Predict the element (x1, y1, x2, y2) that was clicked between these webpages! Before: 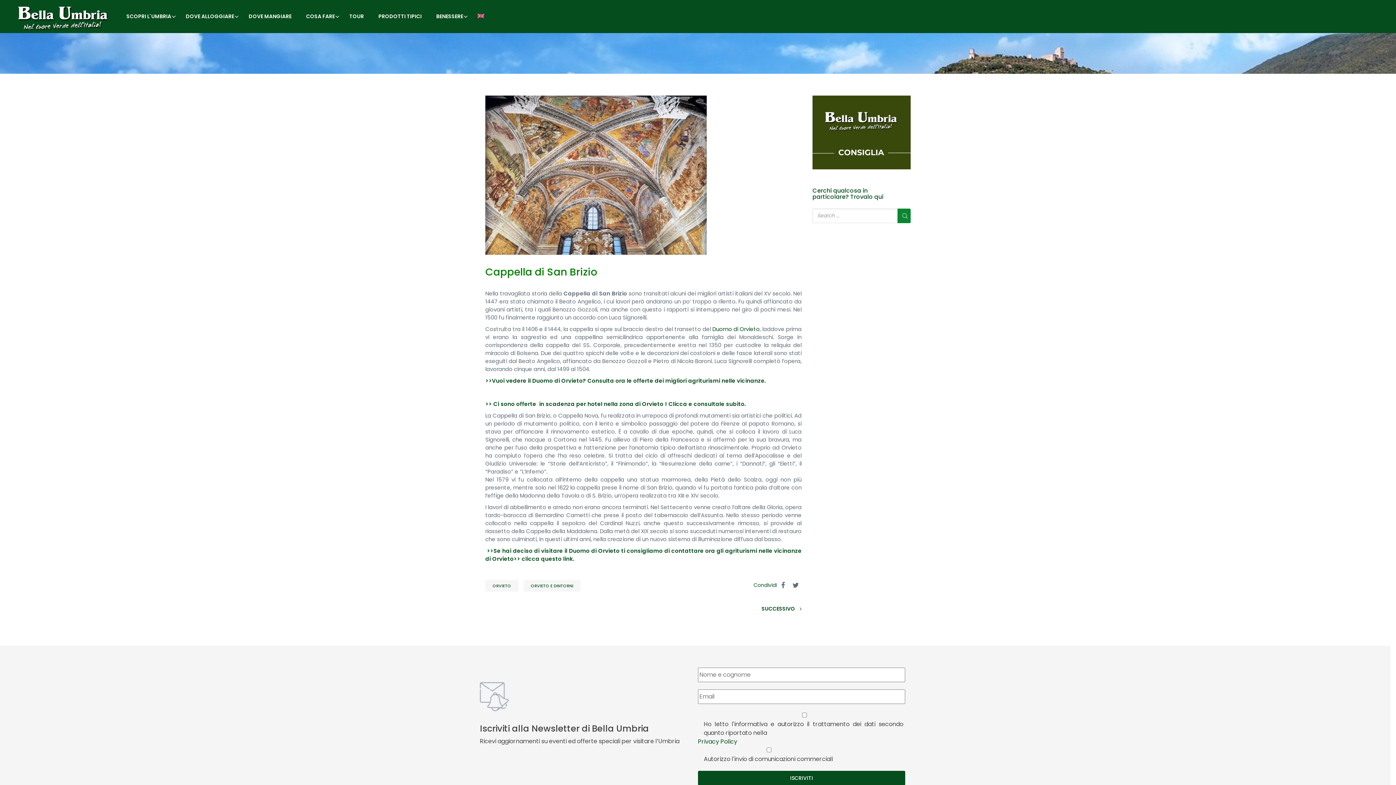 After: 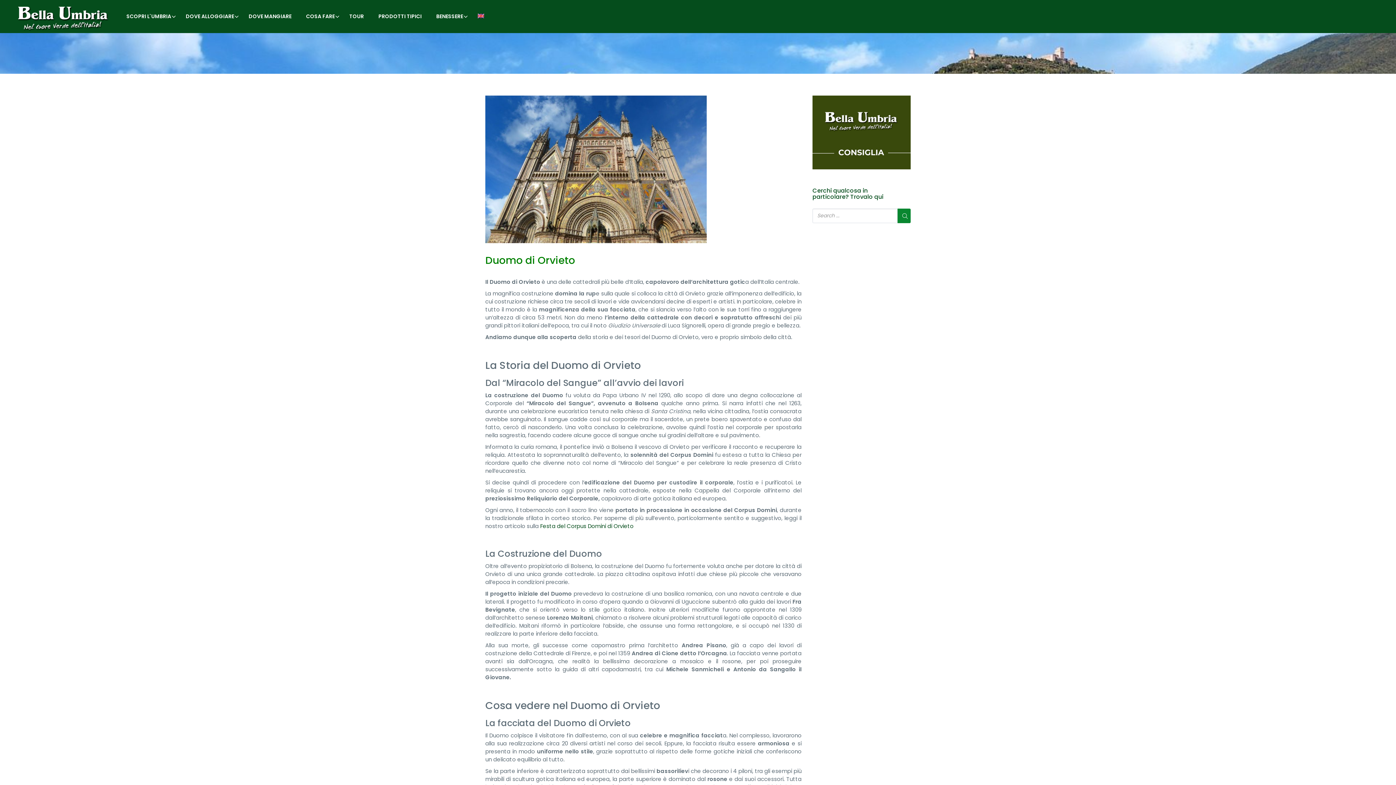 Action: bbox: (712, 325, 759, 332) label: Duomo di Orvieto